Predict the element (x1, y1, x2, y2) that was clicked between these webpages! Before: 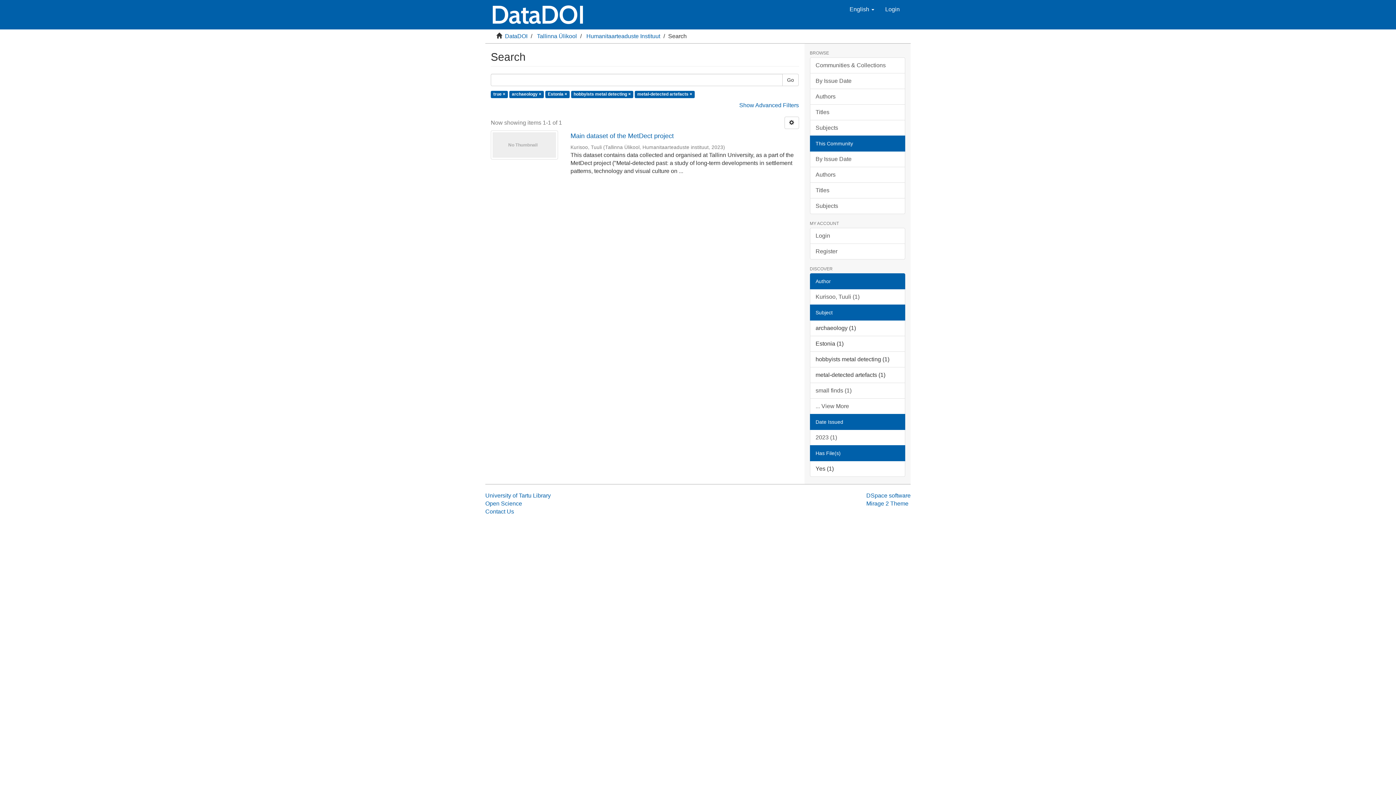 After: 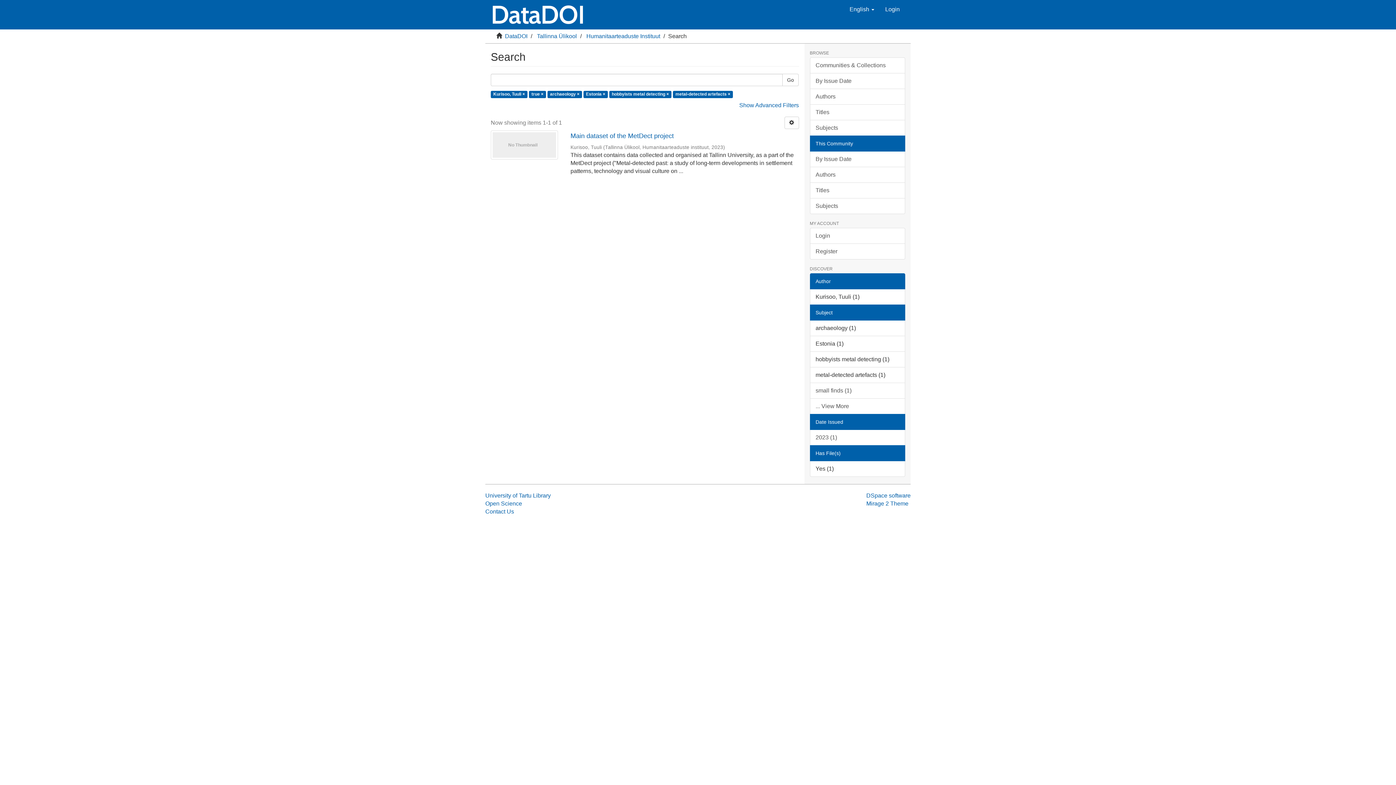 Action: bbox: (810, 289, 905, 305) label: Kurisoo, Tuuli (1)